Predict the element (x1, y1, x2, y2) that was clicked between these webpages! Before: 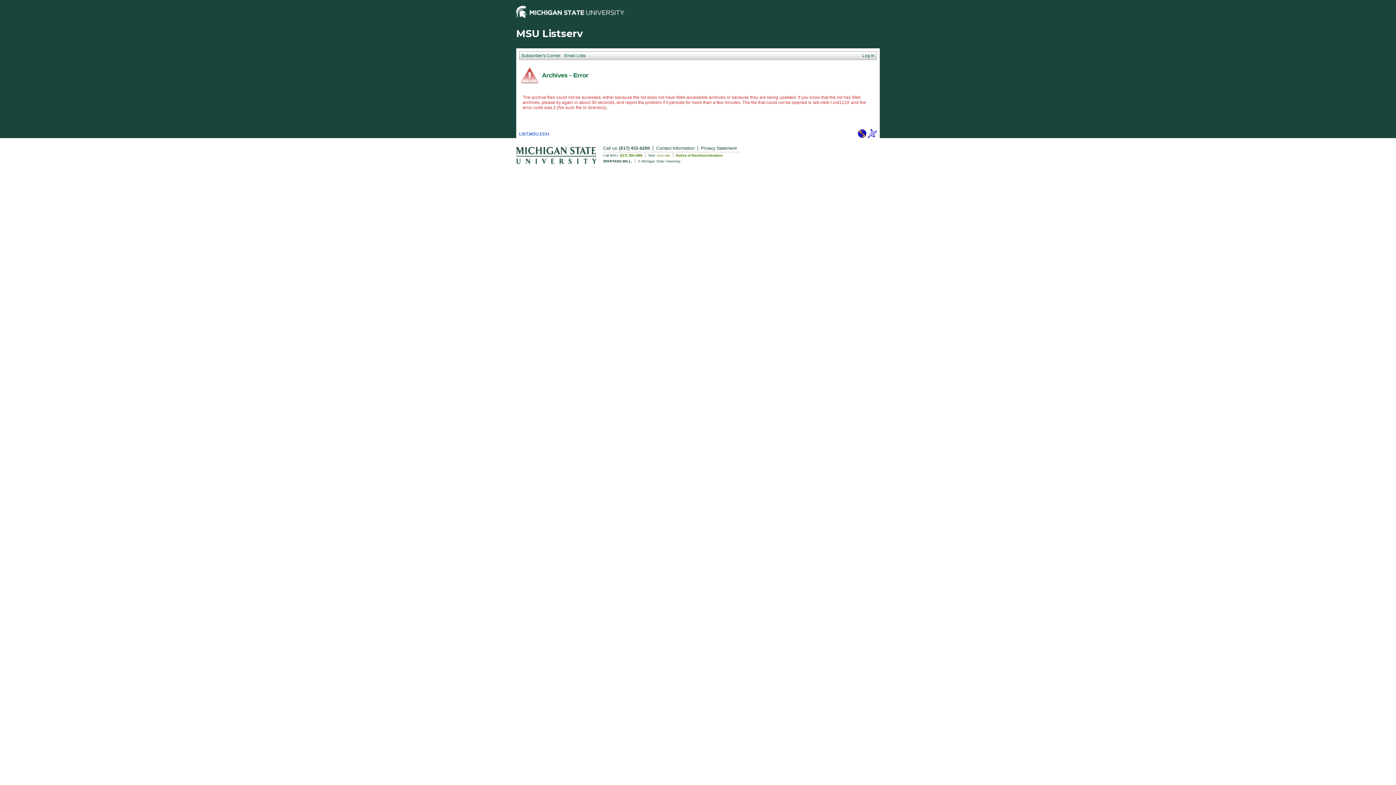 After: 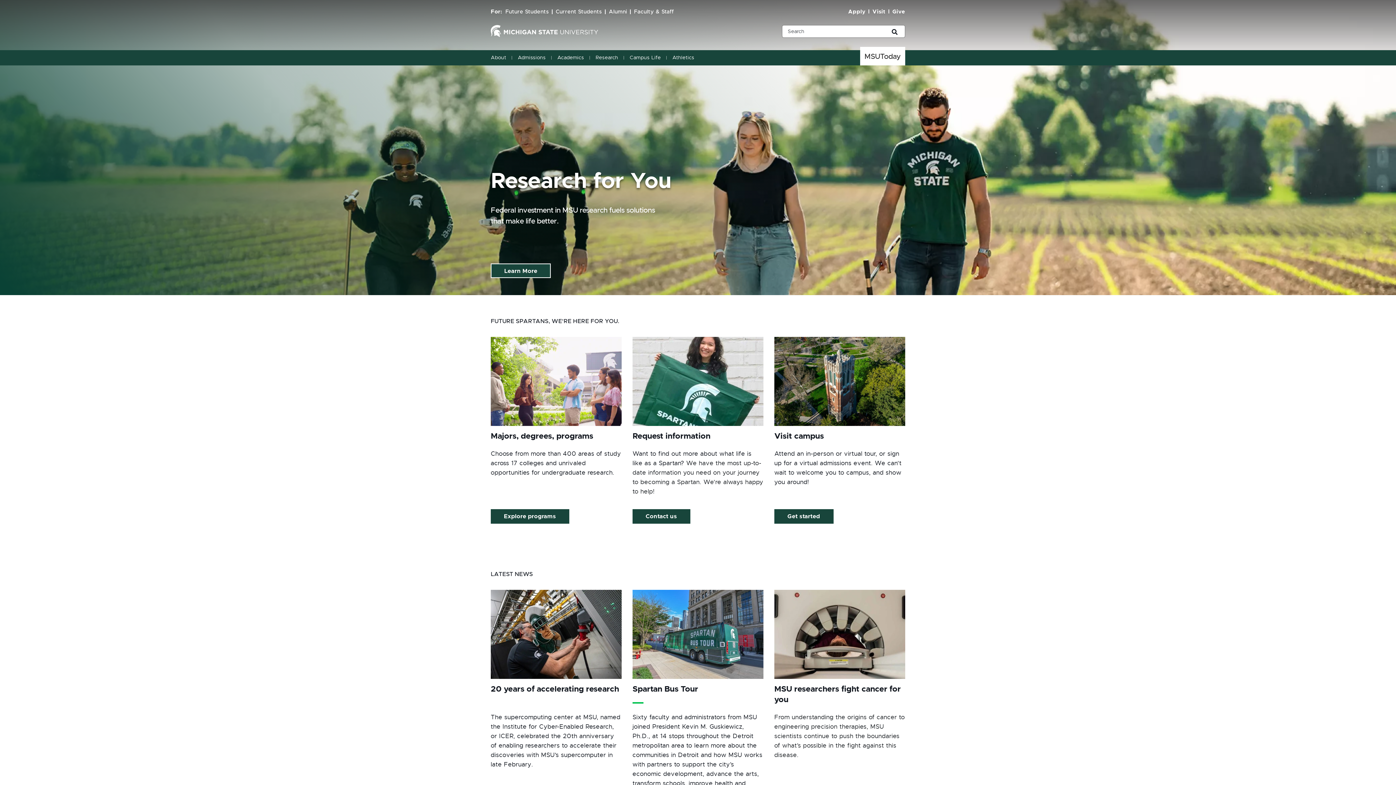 Action: bbox: (516, 13, 624, 19)